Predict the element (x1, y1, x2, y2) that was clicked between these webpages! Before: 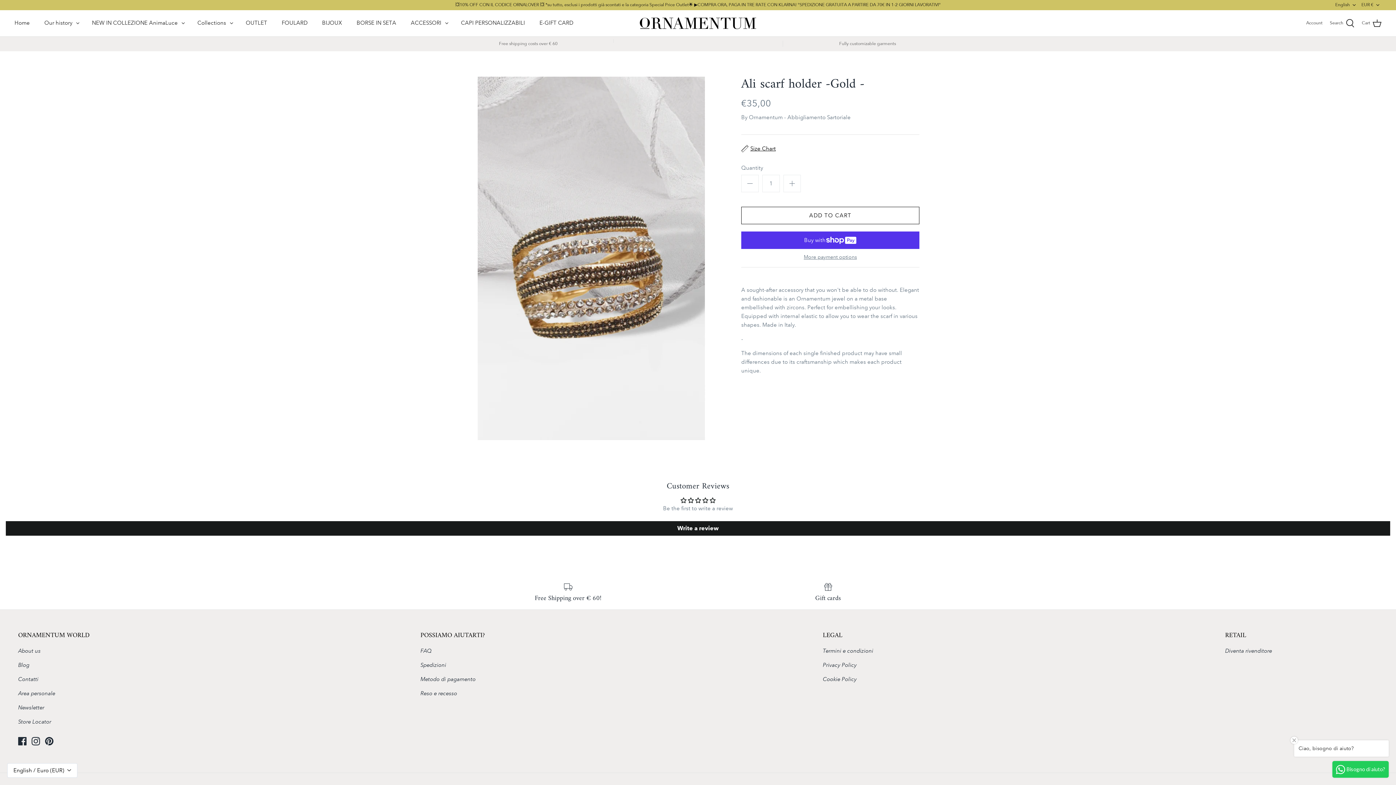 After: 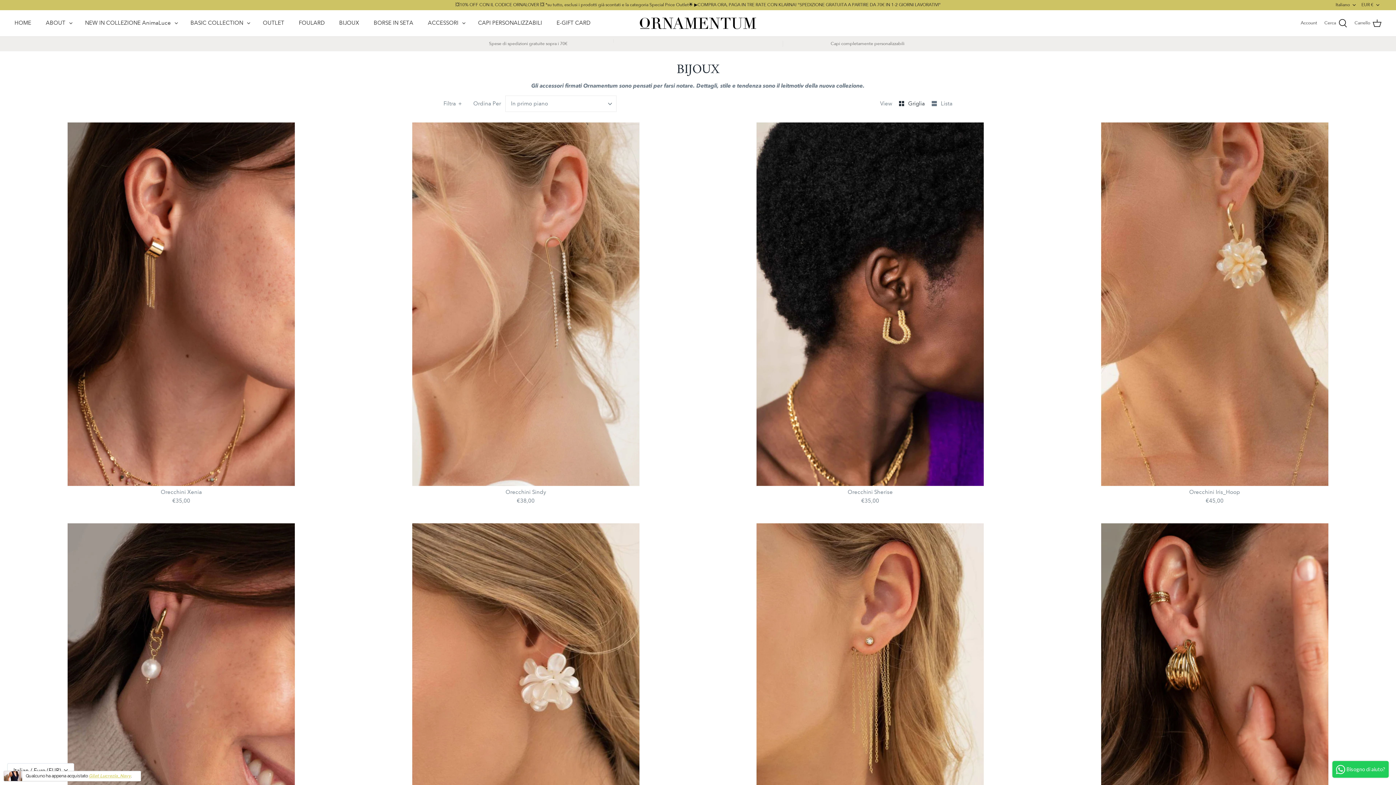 Action: label: BIJOUX bbox: (315, 12, 348, 33)